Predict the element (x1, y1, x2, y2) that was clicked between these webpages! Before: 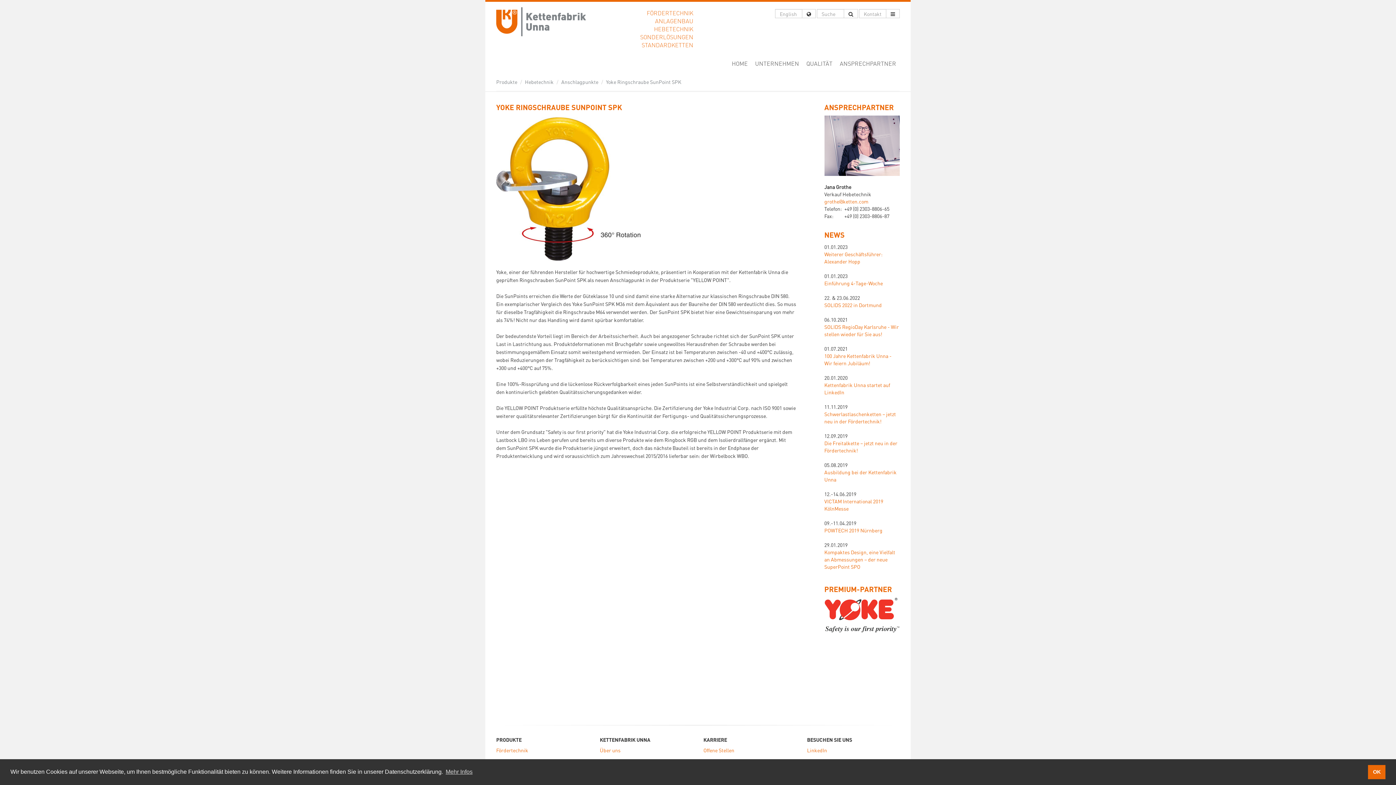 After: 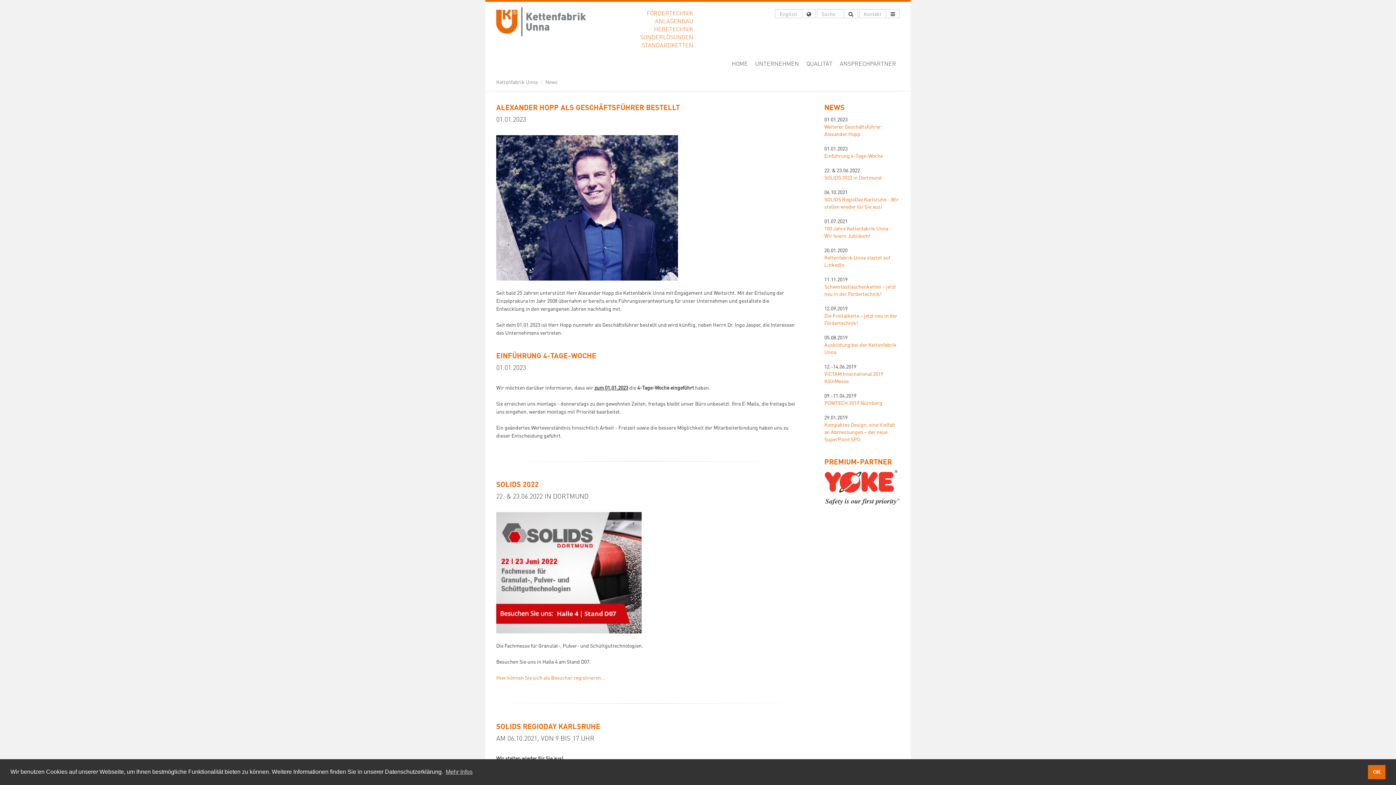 Action: bbox: (824, 230, 844, 239) label: NEWS